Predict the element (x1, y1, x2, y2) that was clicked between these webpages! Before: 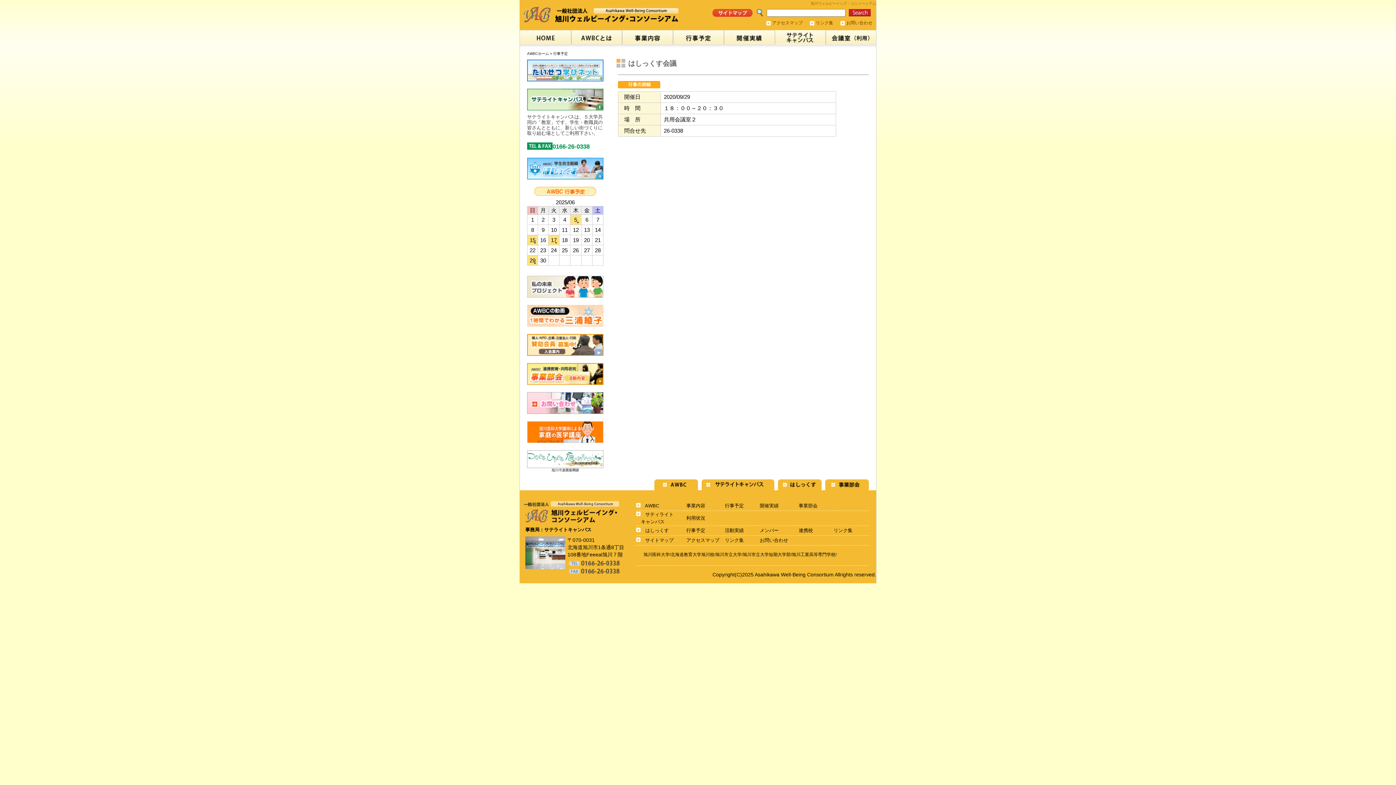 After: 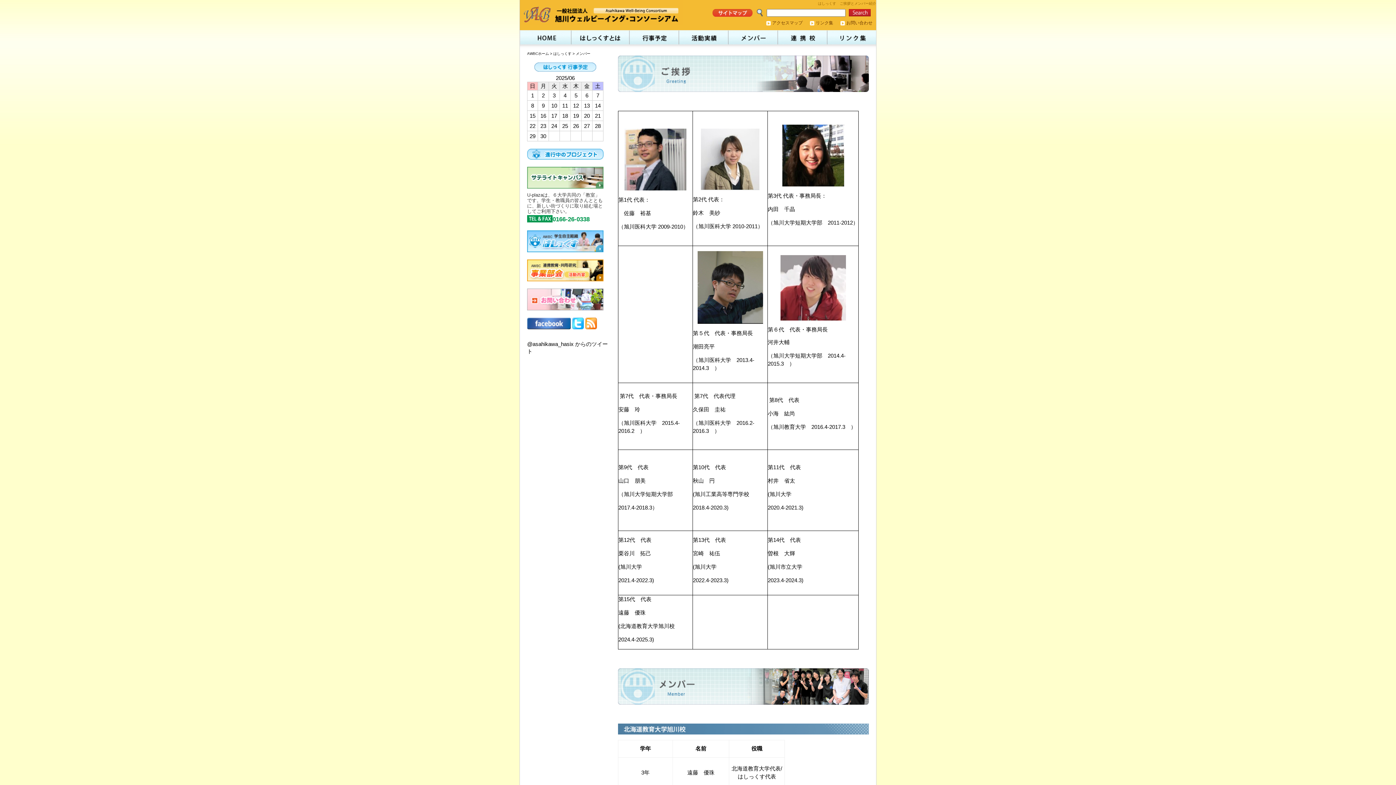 Action: bbox: (760, 528, 778, 533) label: メンバー